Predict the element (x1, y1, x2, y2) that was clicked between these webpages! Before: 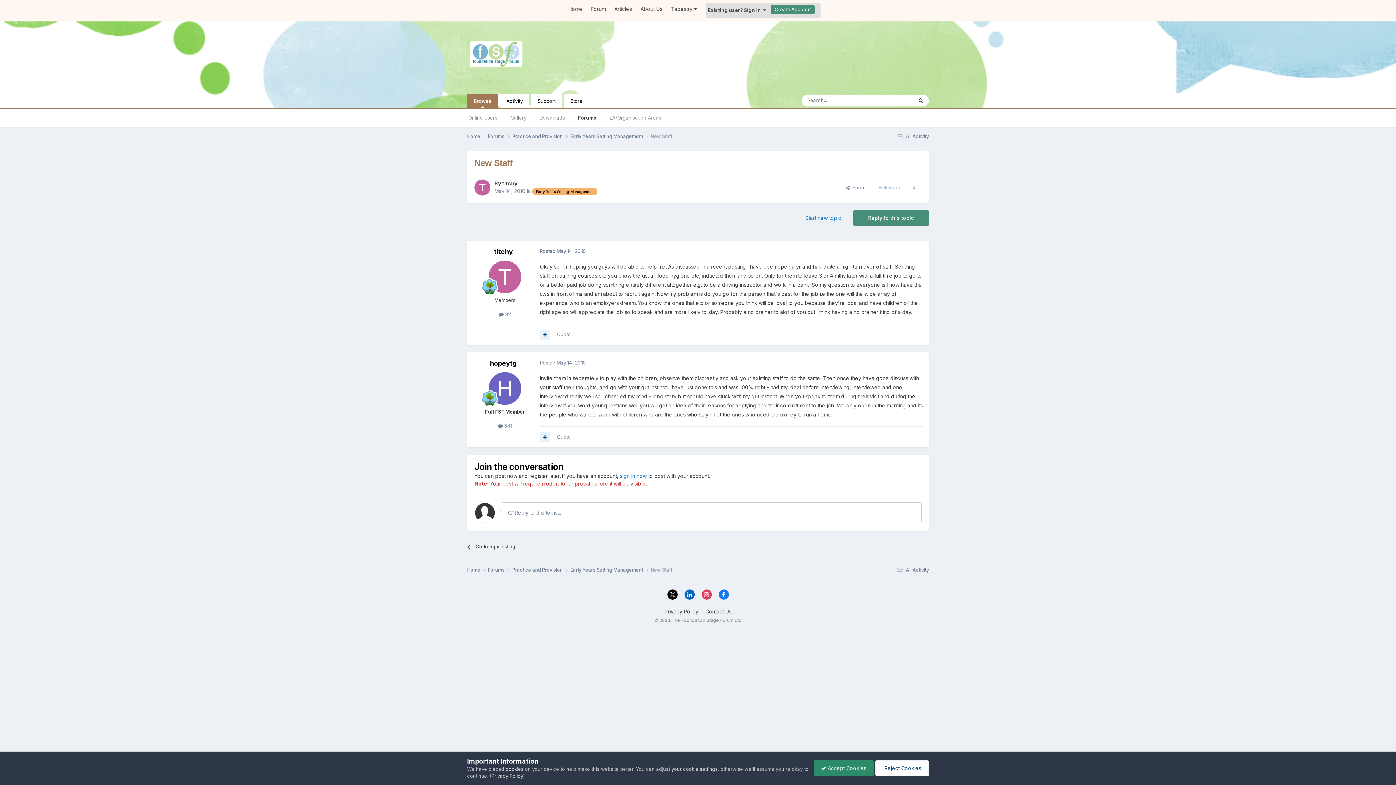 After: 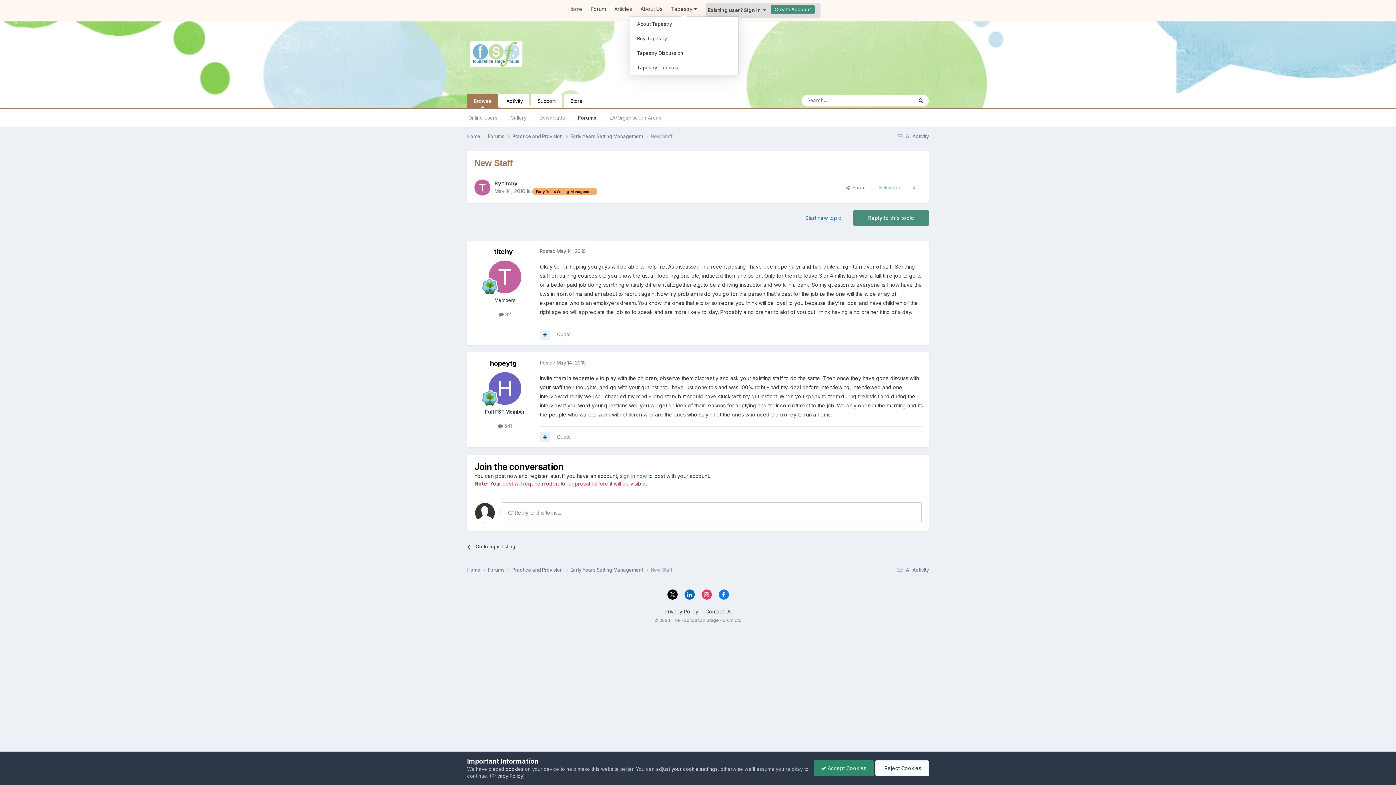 Action: bbox: (671, 5, 697, 12) label: Tapestry 